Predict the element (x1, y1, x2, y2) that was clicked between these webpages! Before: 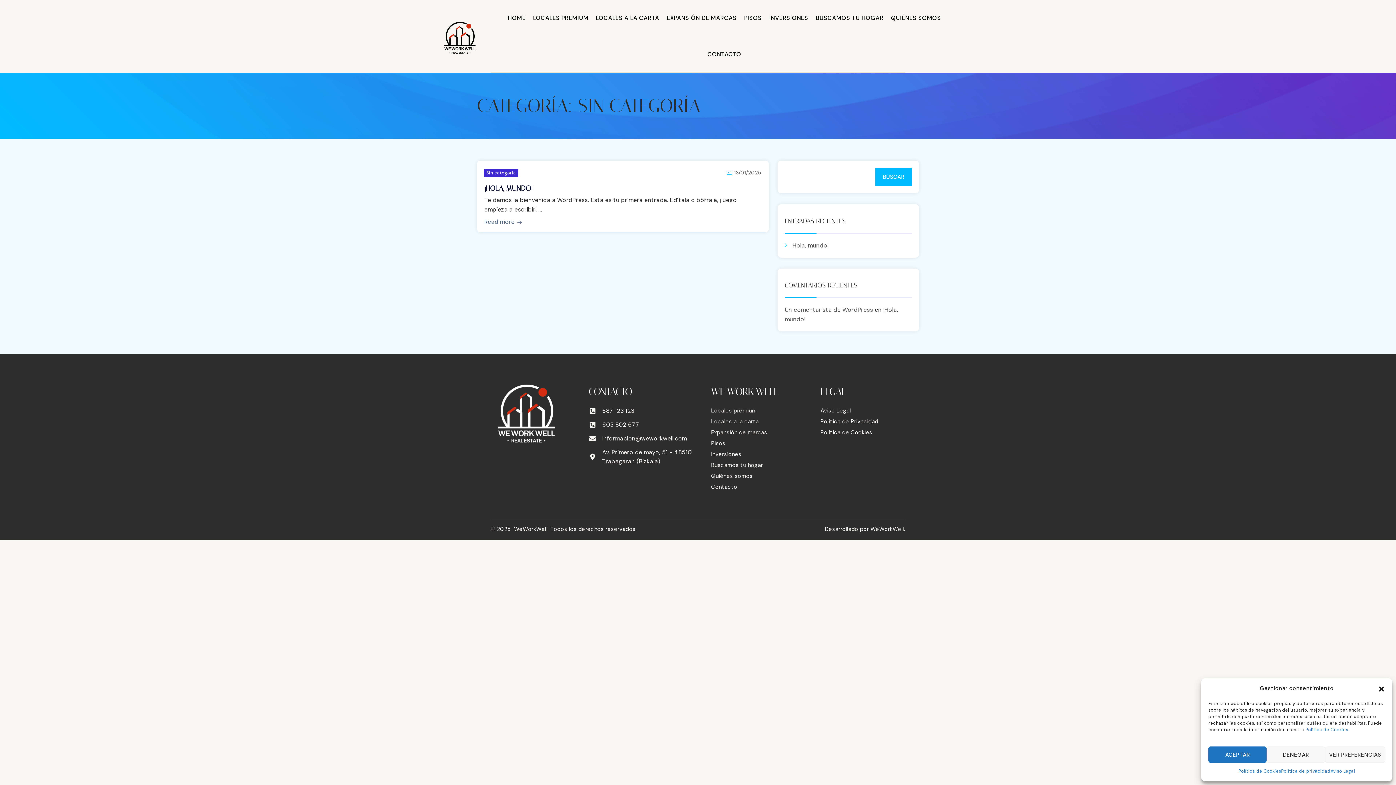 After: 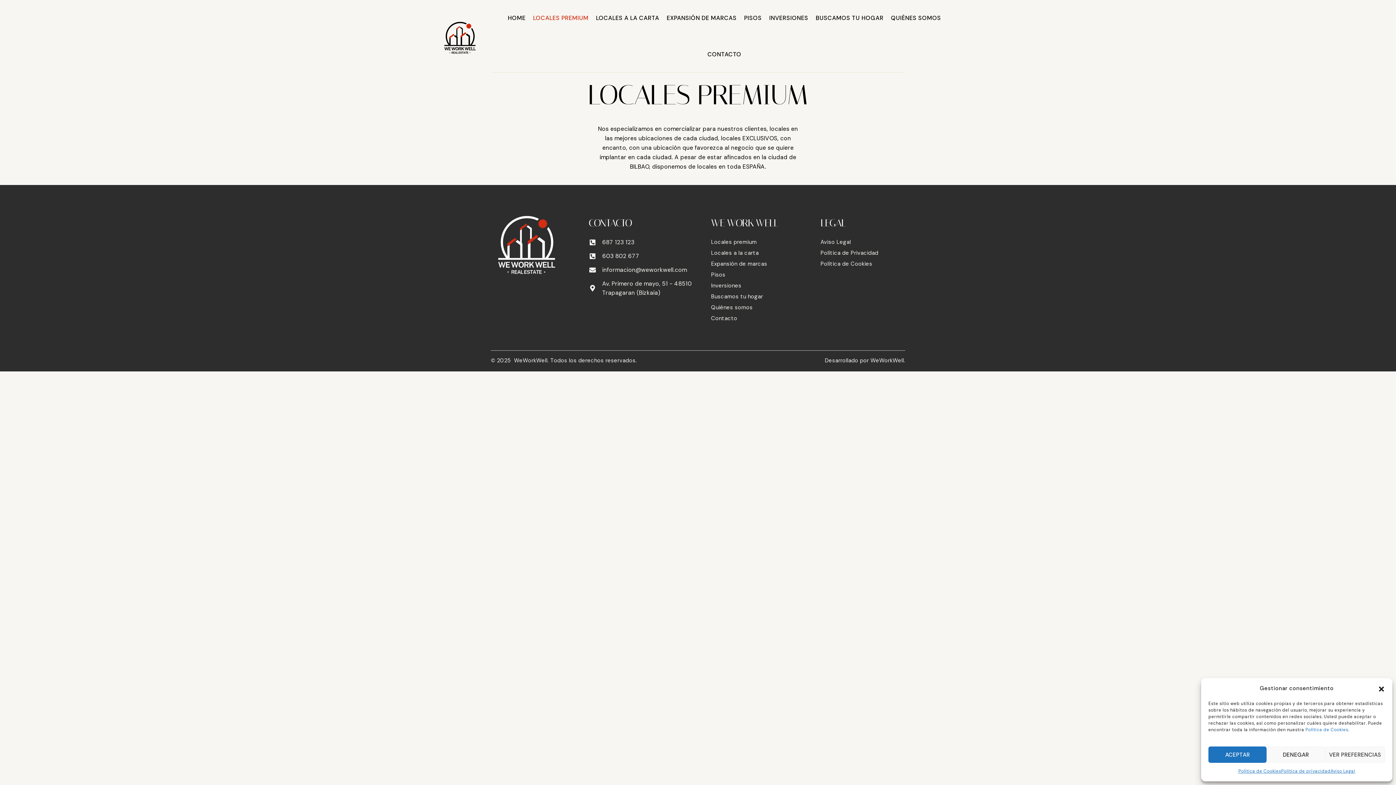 Action: label: Locales premium bbox: (711, 406, 806, 415)